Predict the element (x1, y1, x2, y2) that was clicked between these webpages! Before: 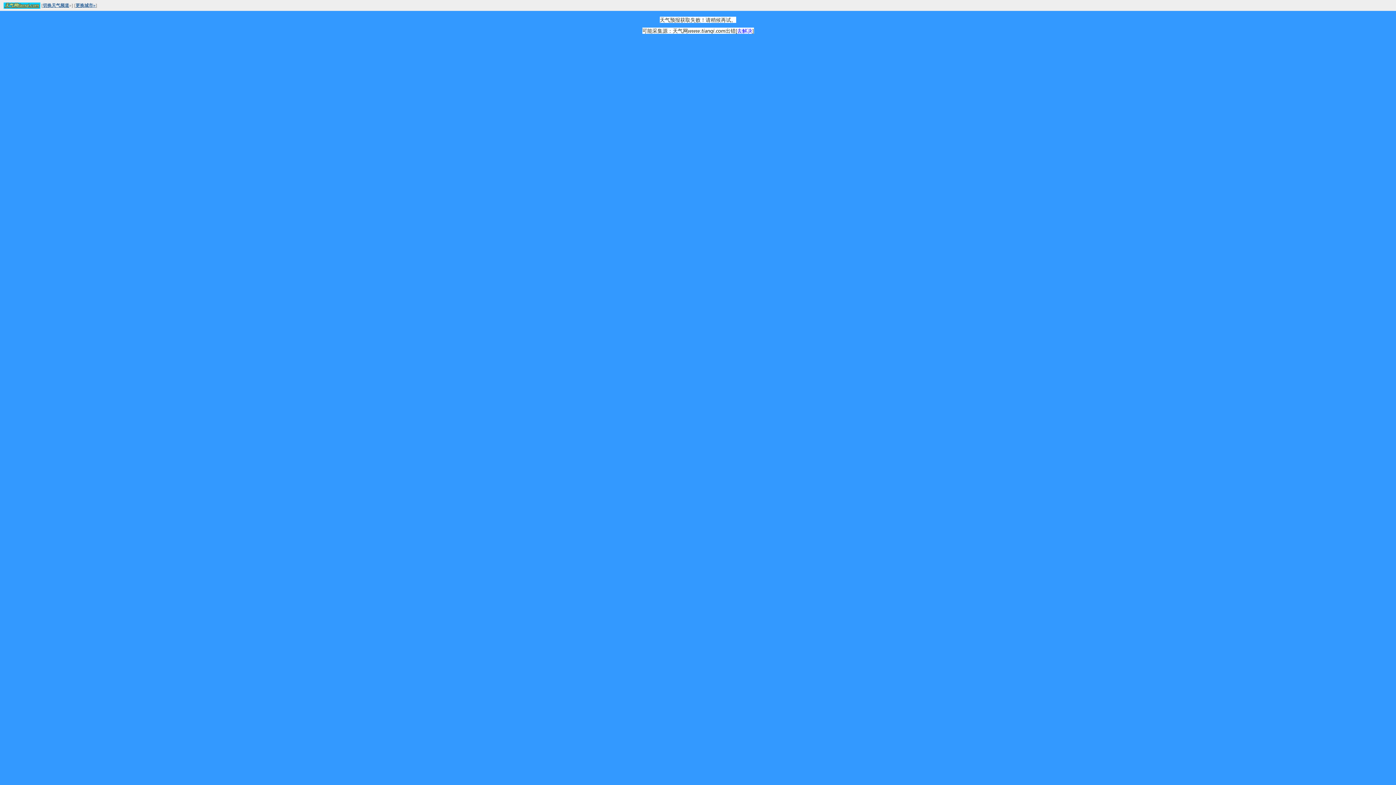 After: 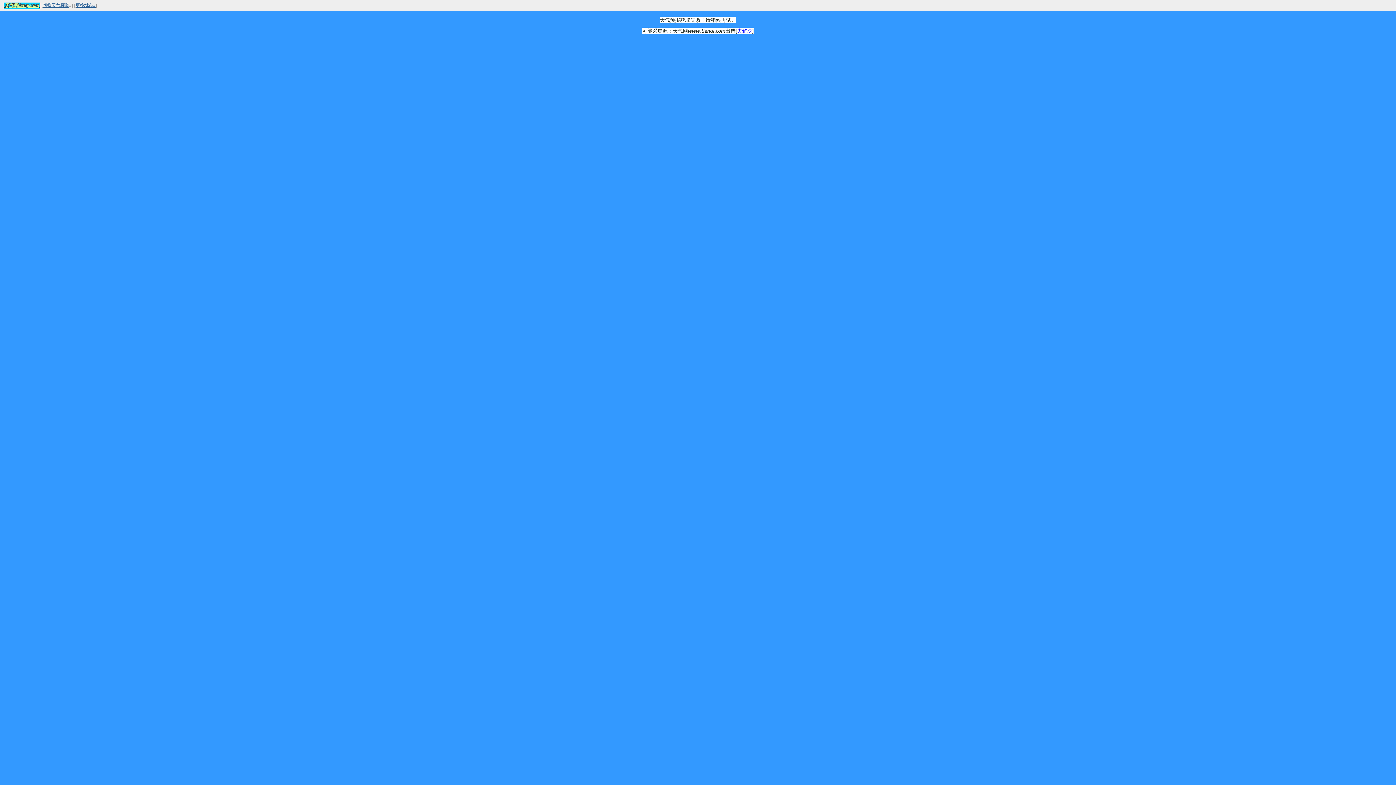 Action: label: 天气网tianqi.com bbox: (3, 2, 40, 8)